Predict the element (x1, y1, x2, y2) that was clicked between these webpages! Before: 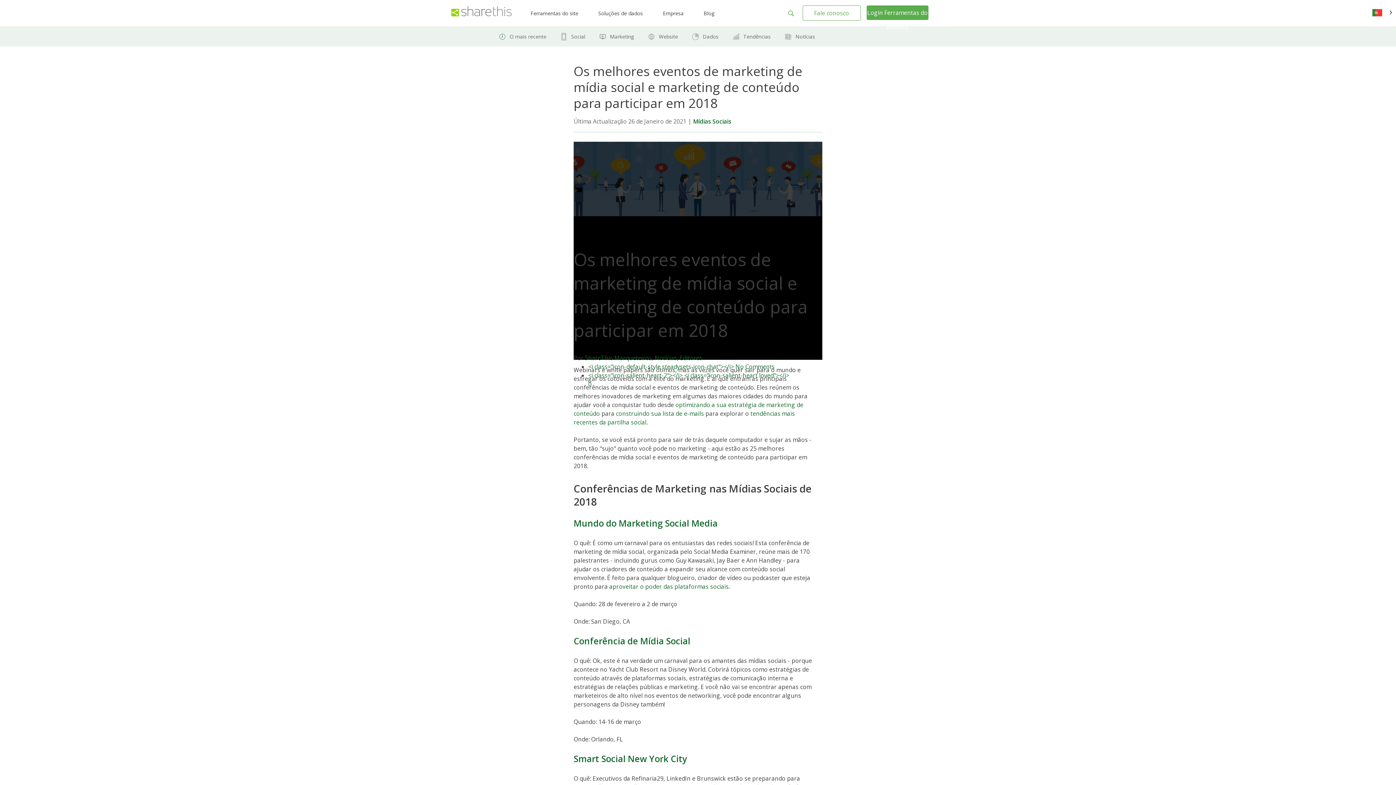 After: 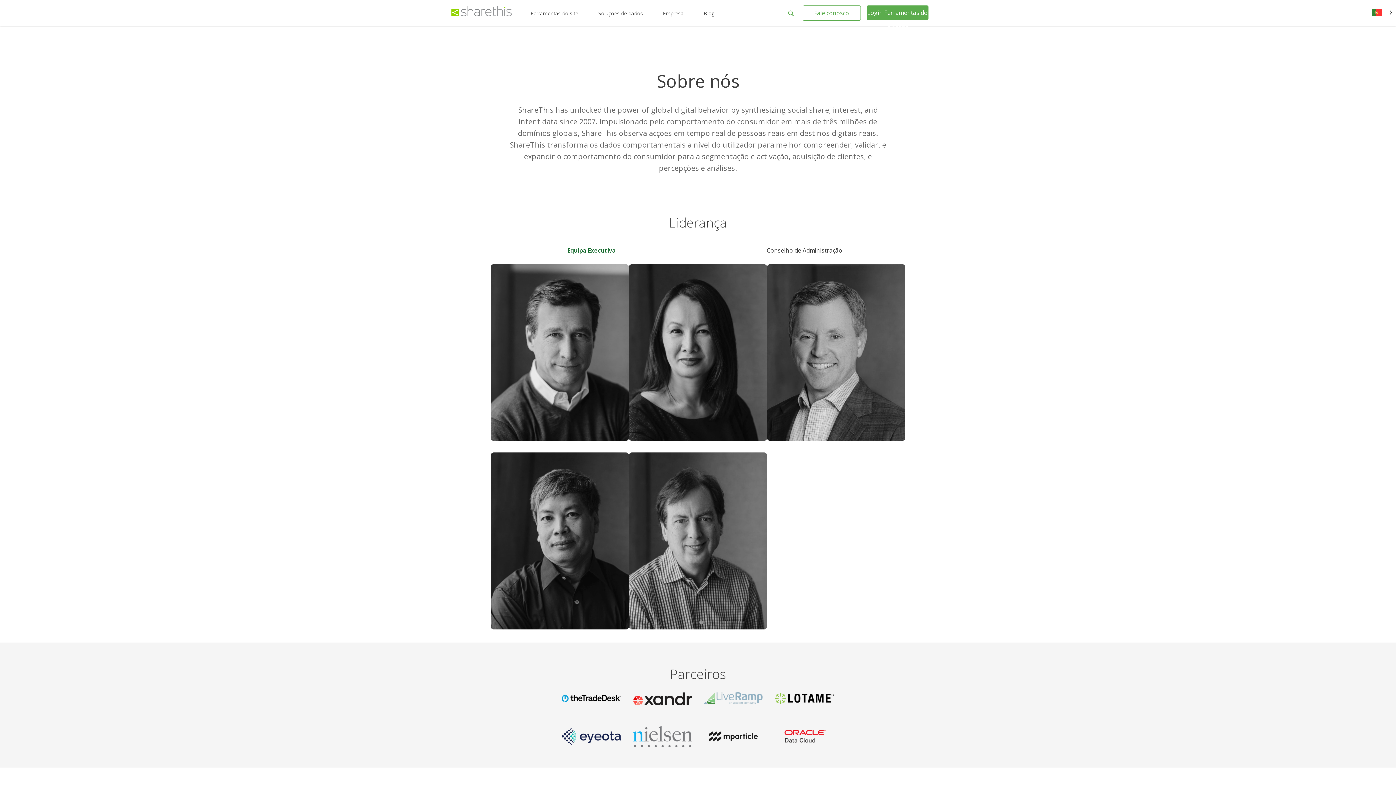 Action: bbox: (663, 9, 683, 16) label: Empresa